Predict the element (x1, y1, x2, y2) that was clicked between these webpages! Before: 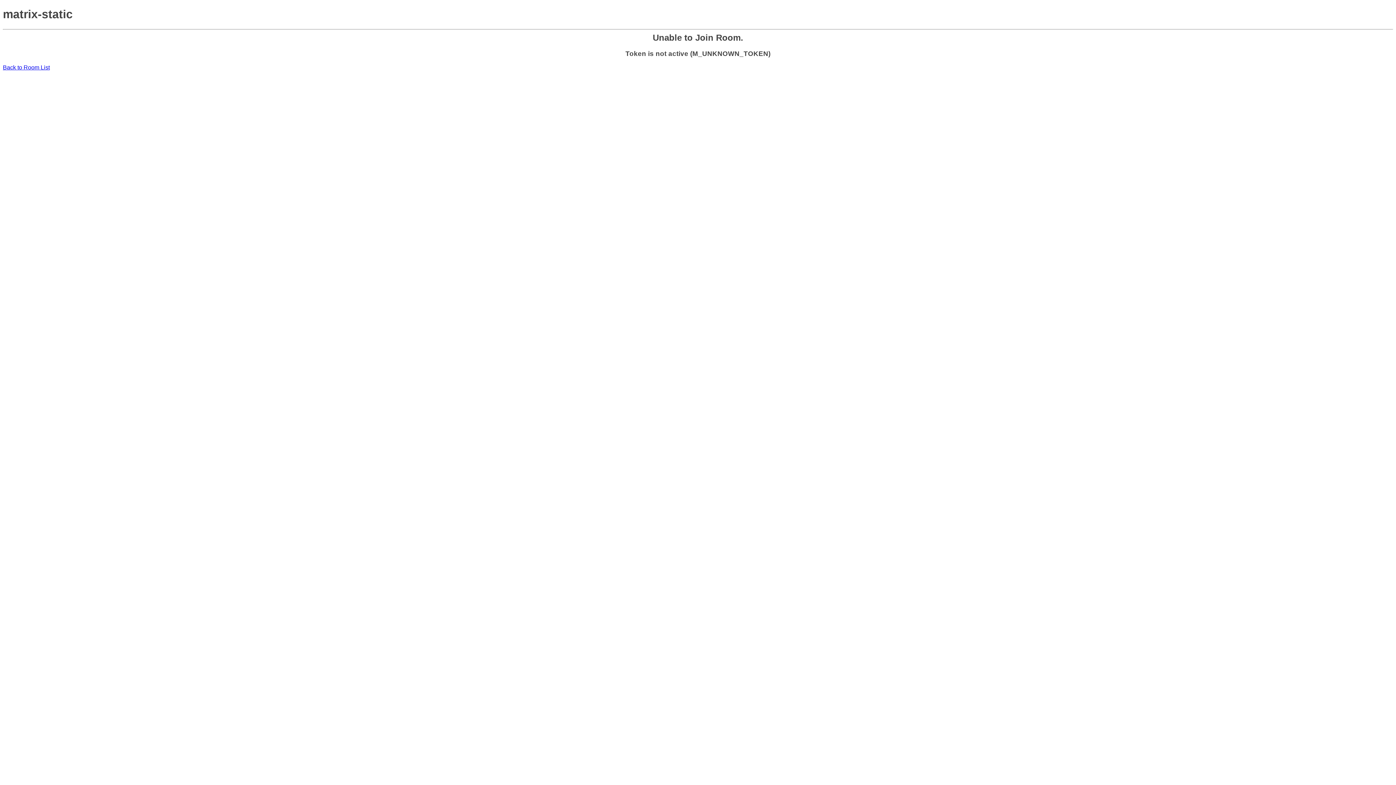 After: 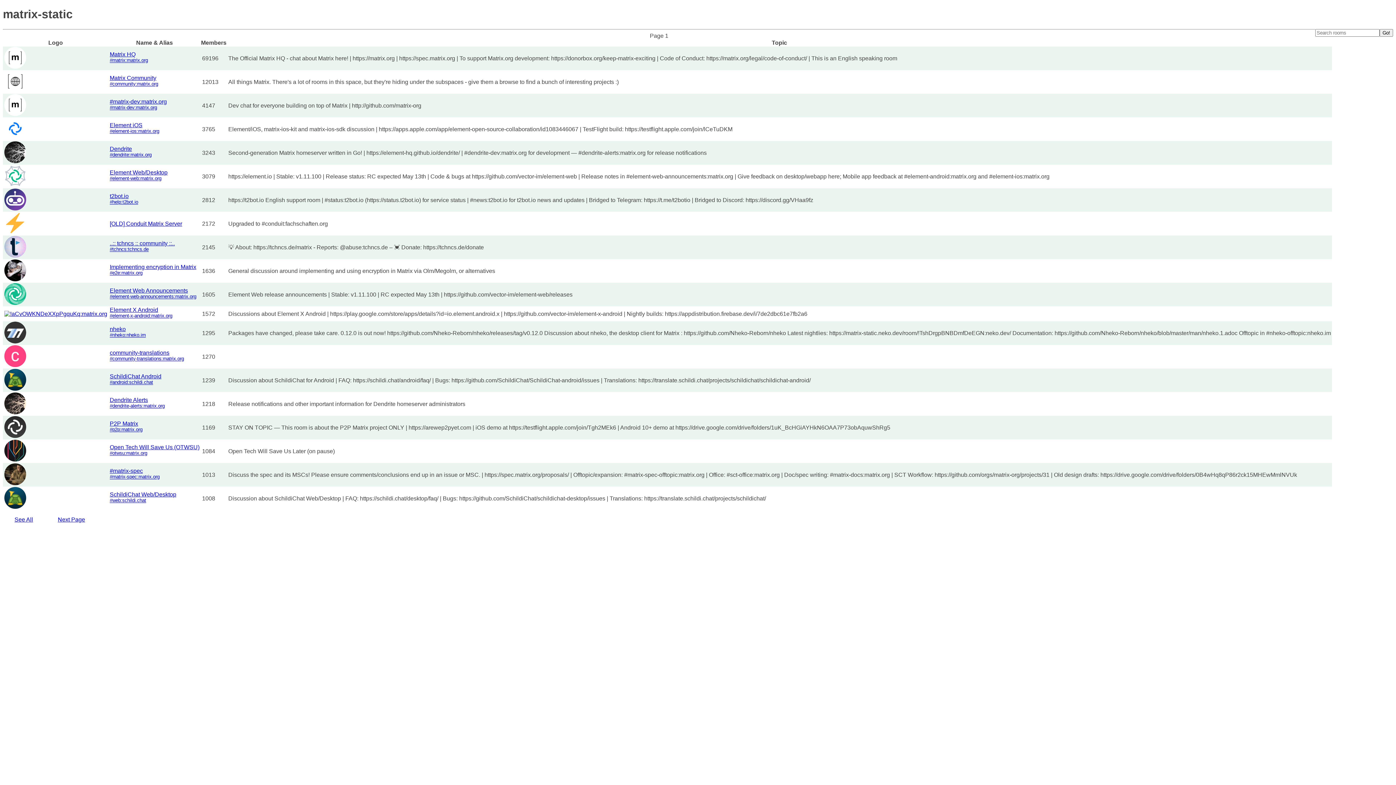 Action: bbox: (2, 64, 49, 70) label: Back to Room List